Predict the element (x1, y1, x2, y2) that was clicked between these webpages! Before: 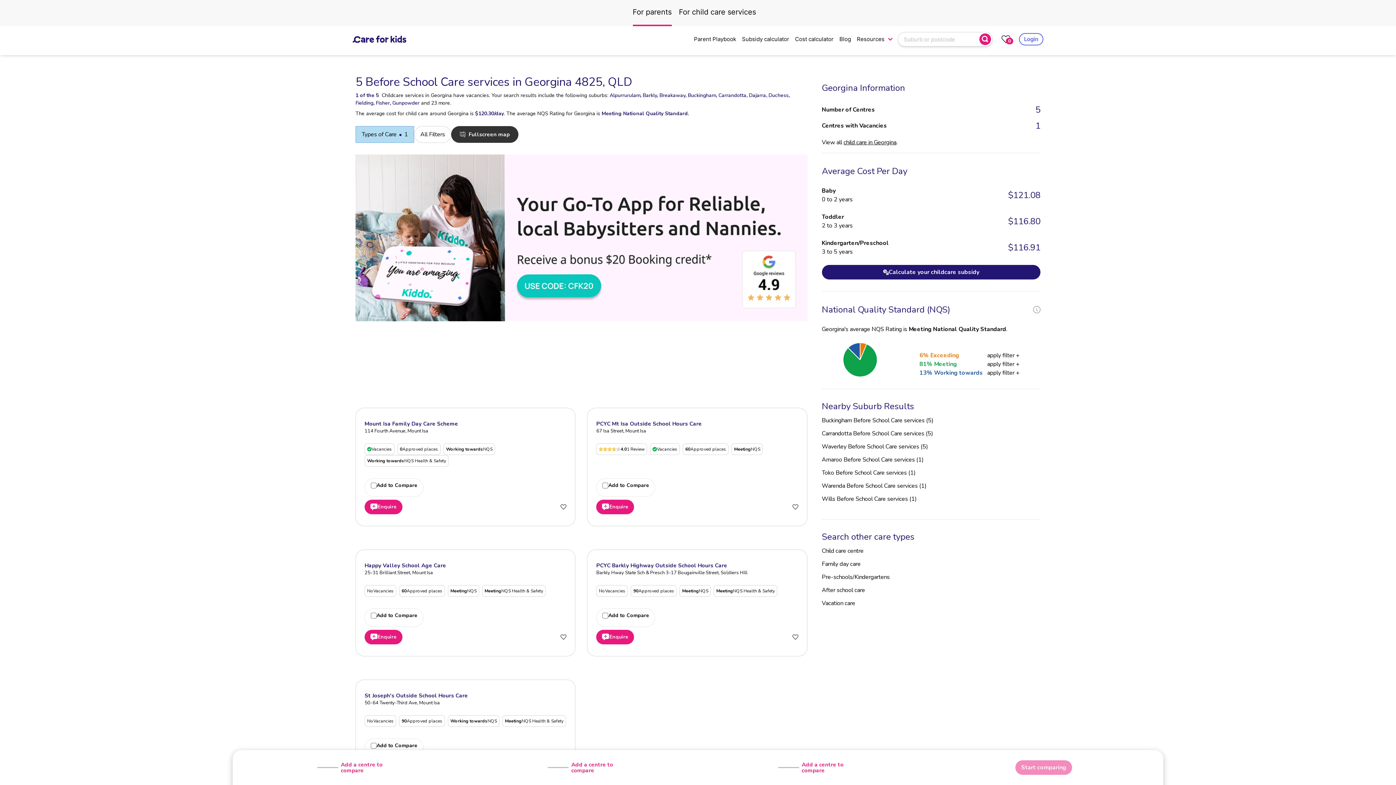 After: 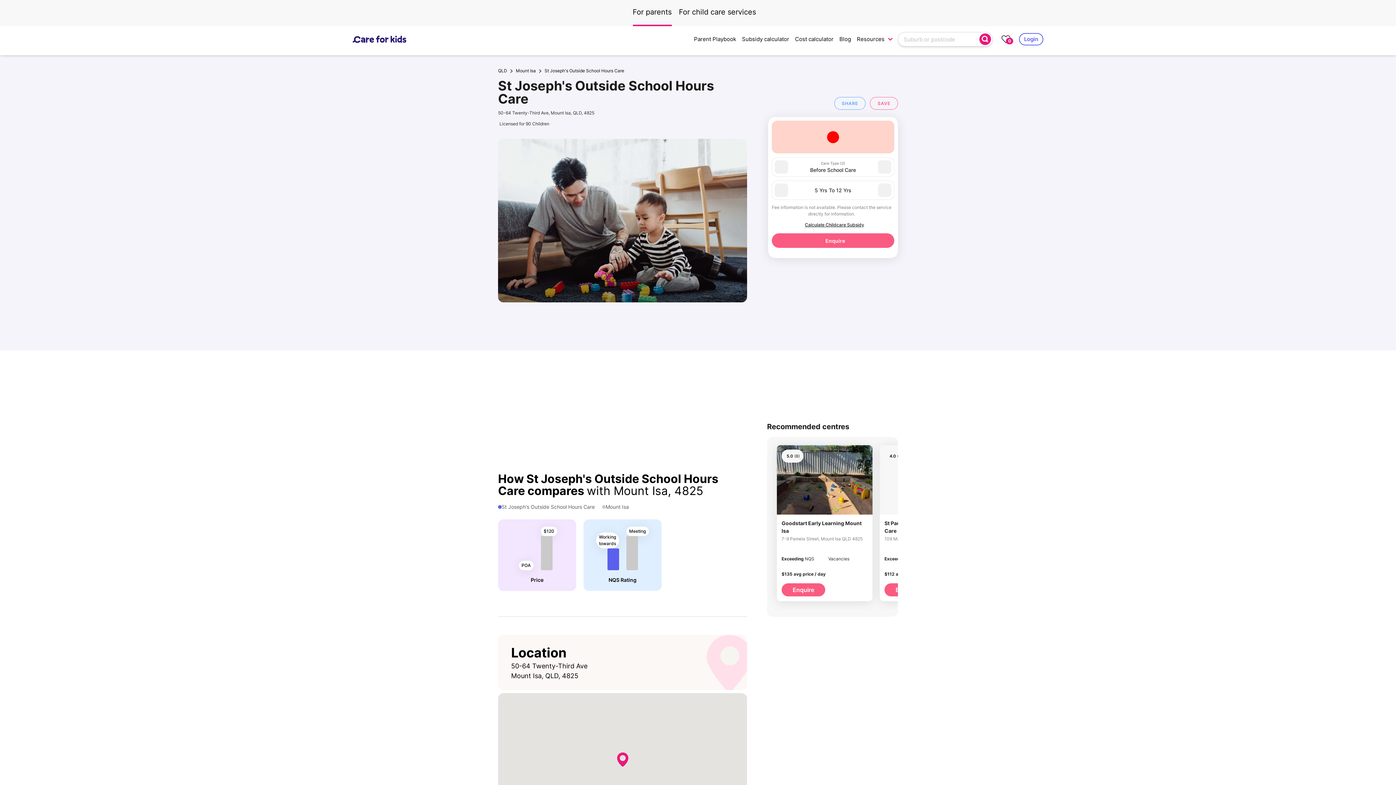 Action: label: No
Vacancies bbox: (364, 715, 396, 727)